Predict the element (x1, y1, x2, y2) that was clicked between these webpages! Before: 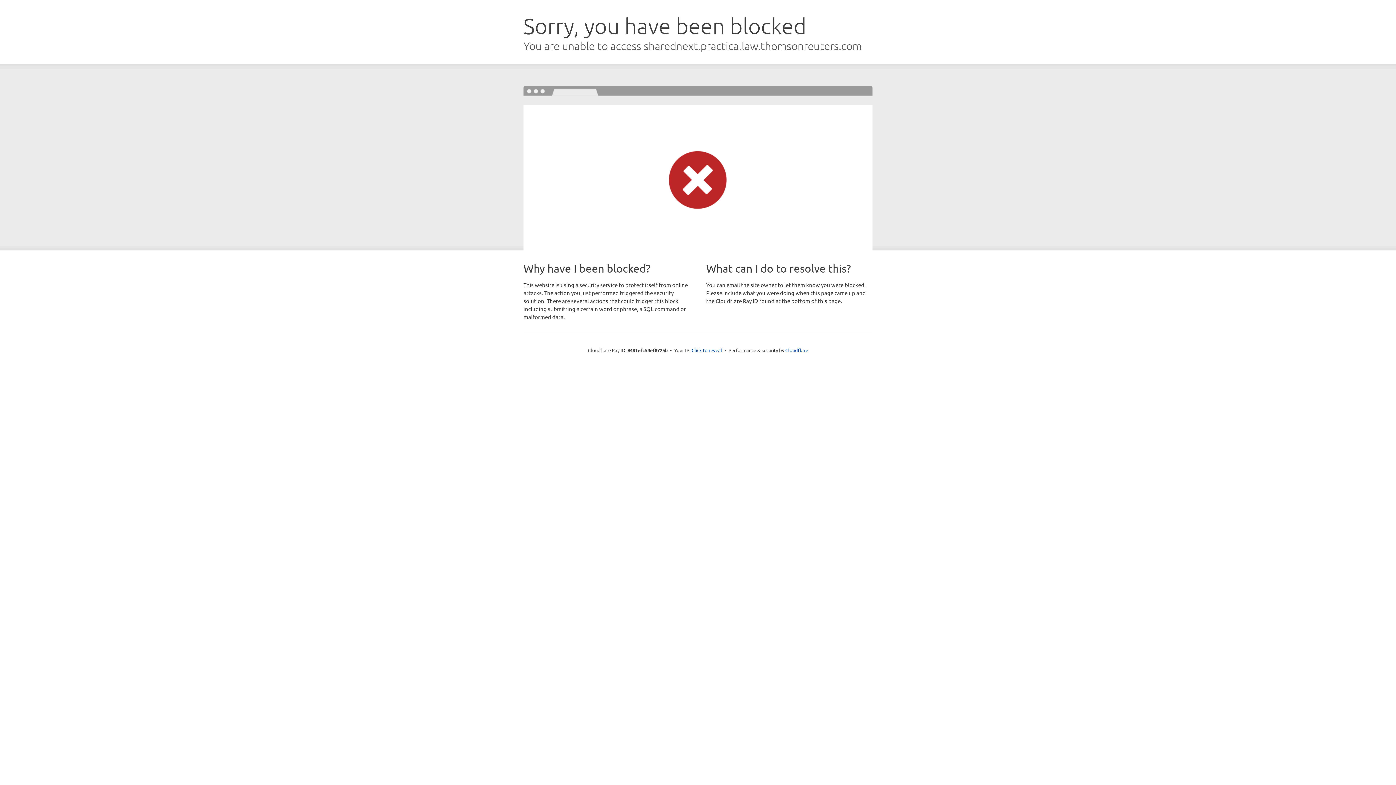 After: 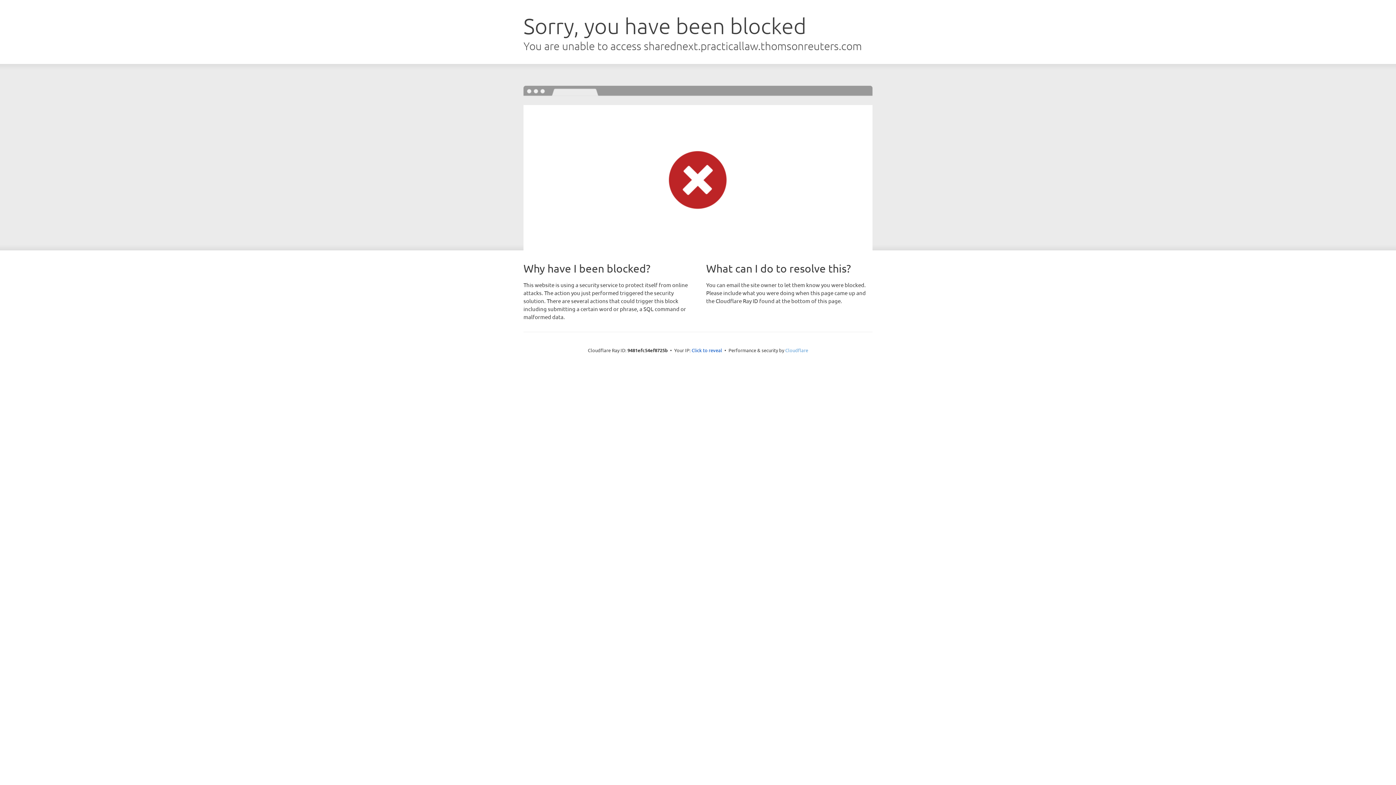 Action: label: Cloudflare bbox: (785, 347, 808, 353)